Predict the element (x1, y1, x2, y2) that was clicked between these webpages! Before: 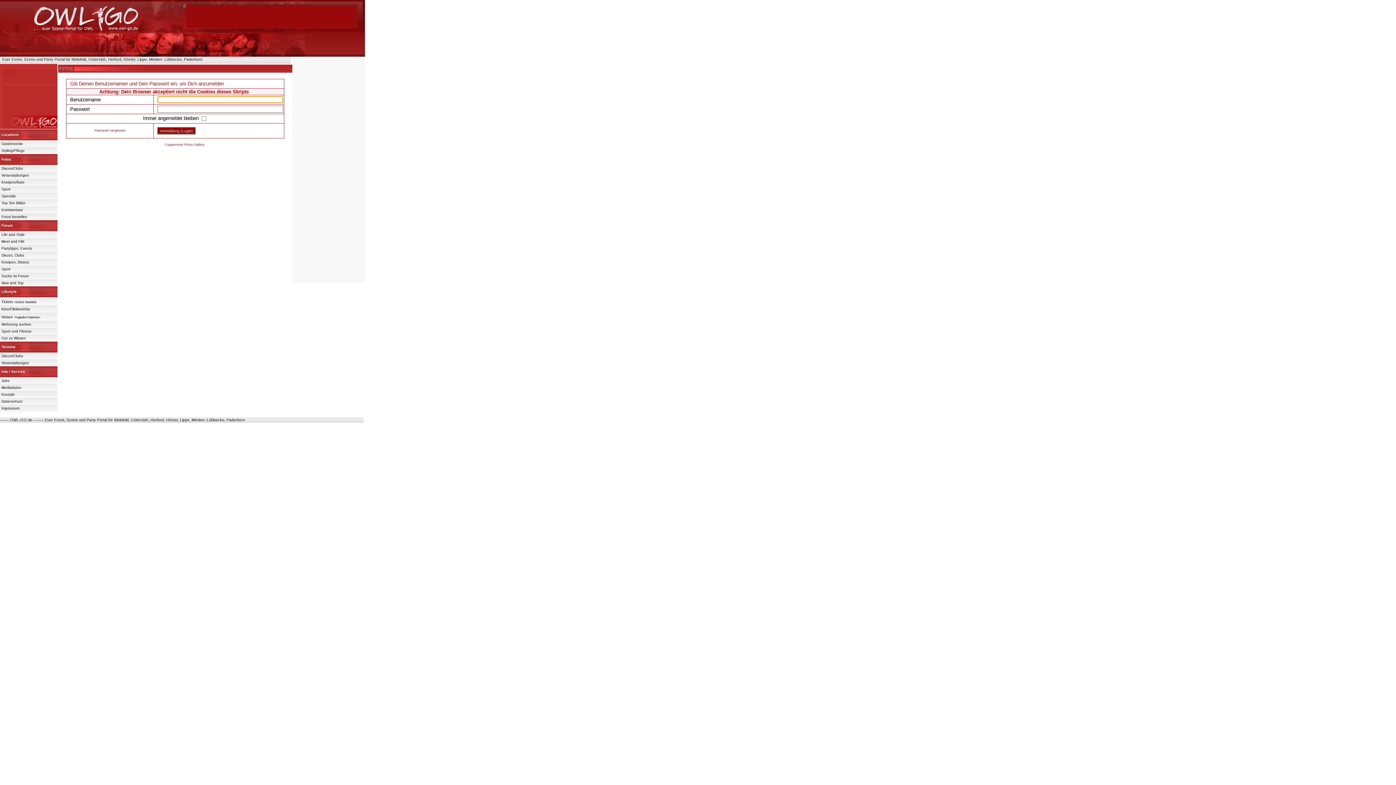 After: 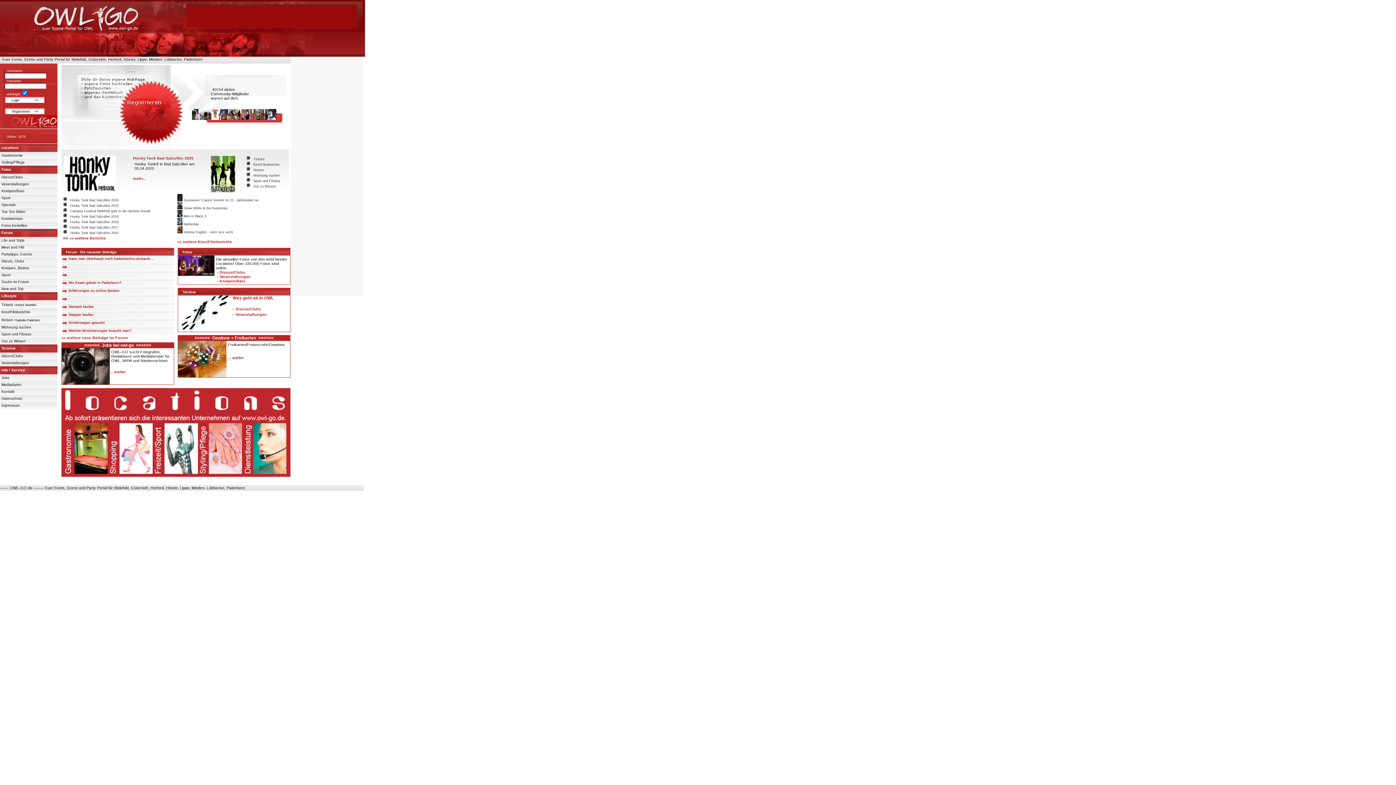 Action: bbox: (0, 57, 202, 61) label:   Euer Event, Szene und Party Portal für Bielefeld, Gütersloh, Herford, Höxter, Lippe, Minden- Lübbecke, Paderborn